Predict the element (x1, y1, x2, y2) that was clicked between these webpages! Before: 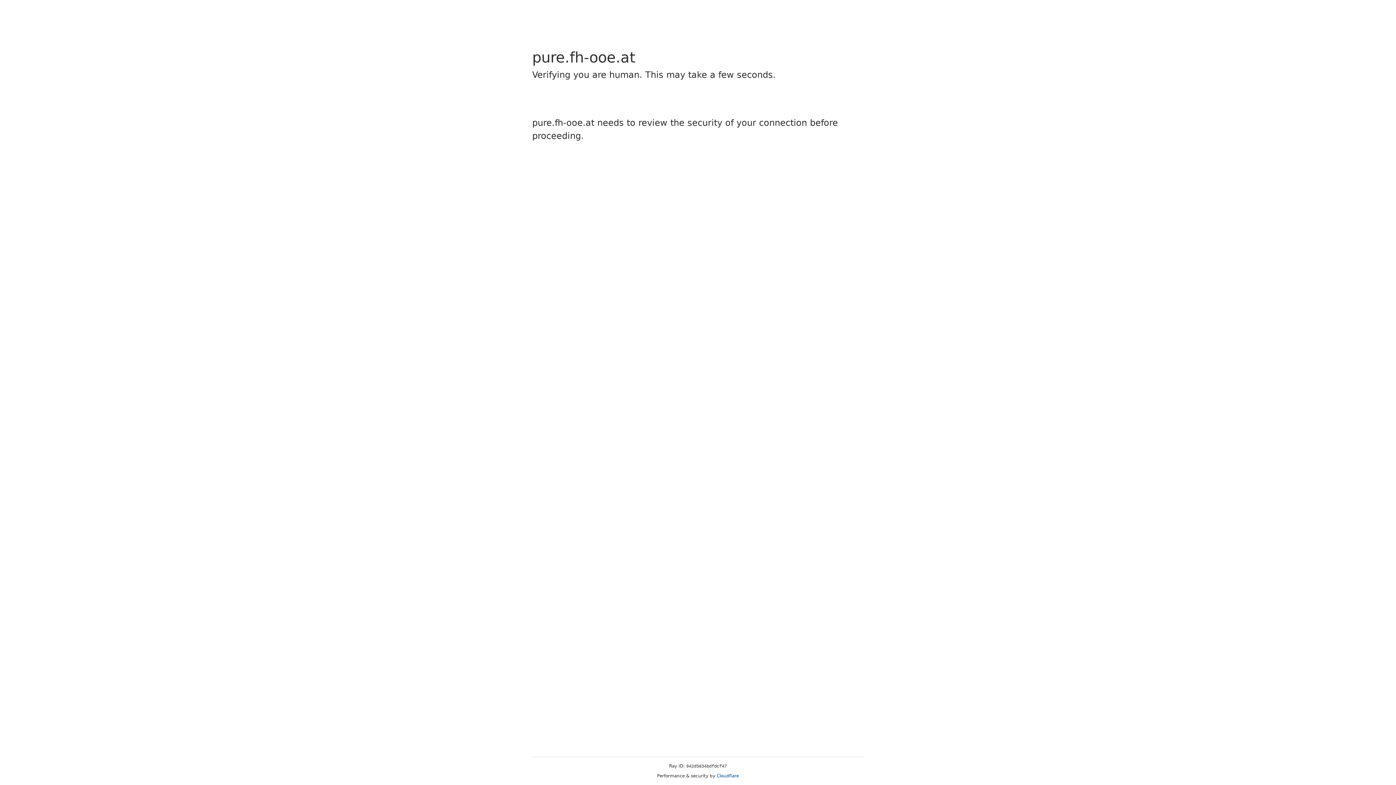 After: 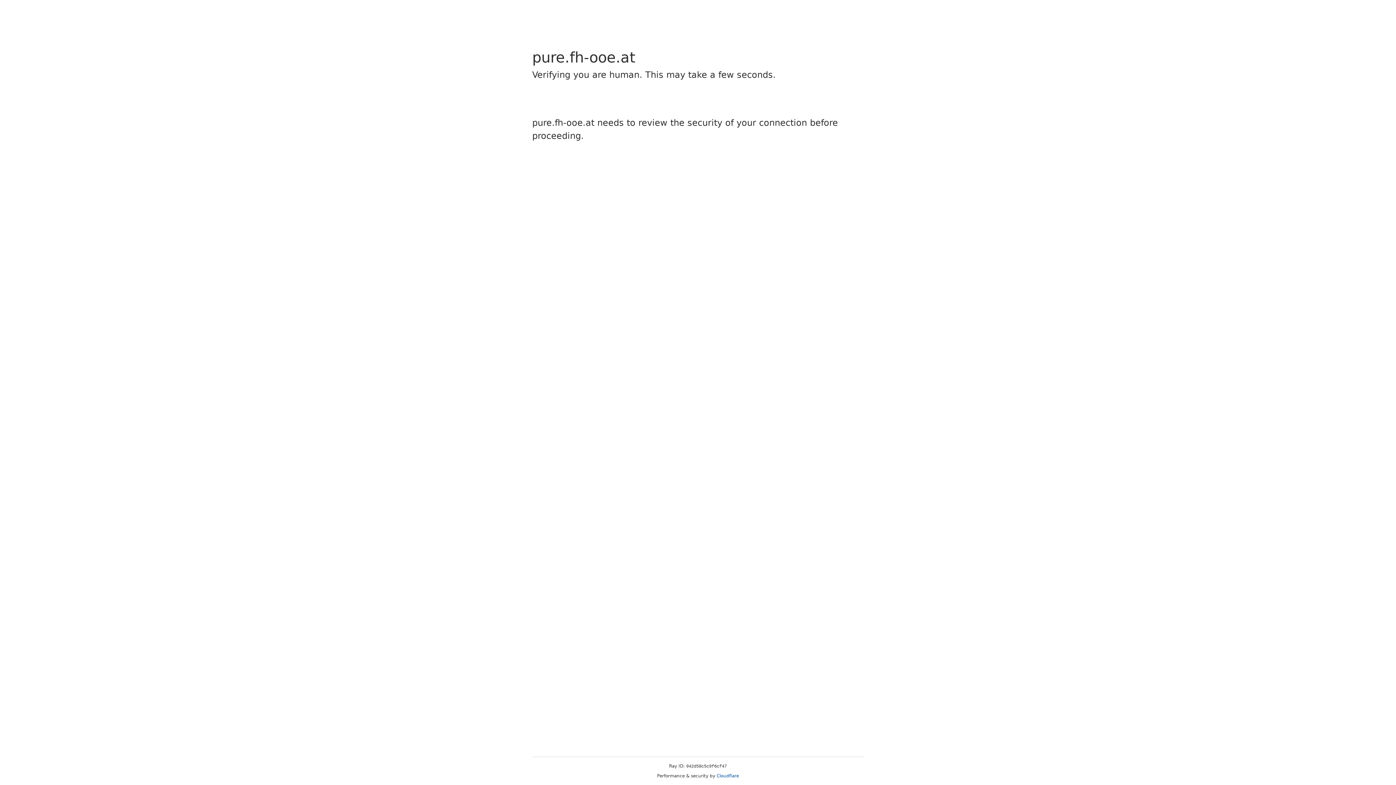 Action: bbox: (716, 773, 739, 778) label: Cloudflare